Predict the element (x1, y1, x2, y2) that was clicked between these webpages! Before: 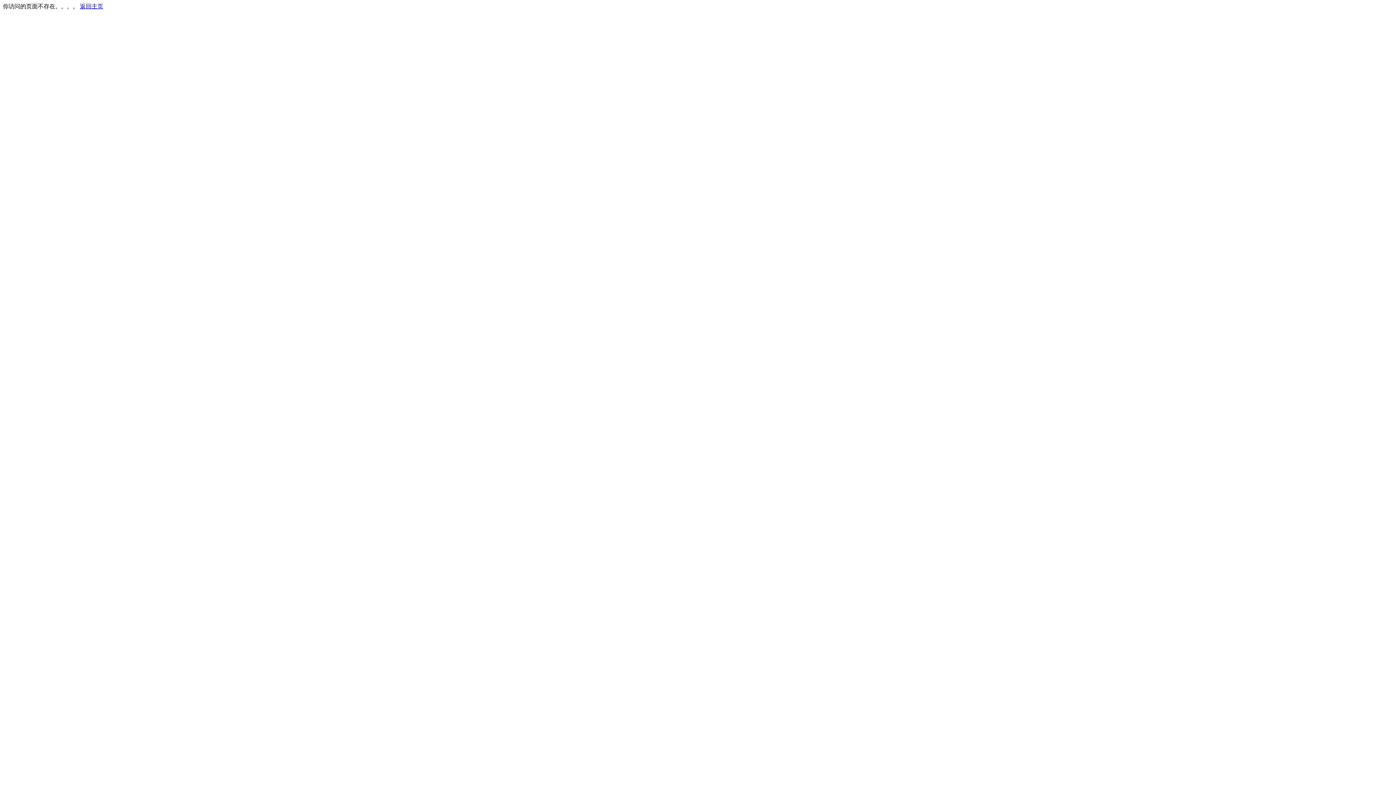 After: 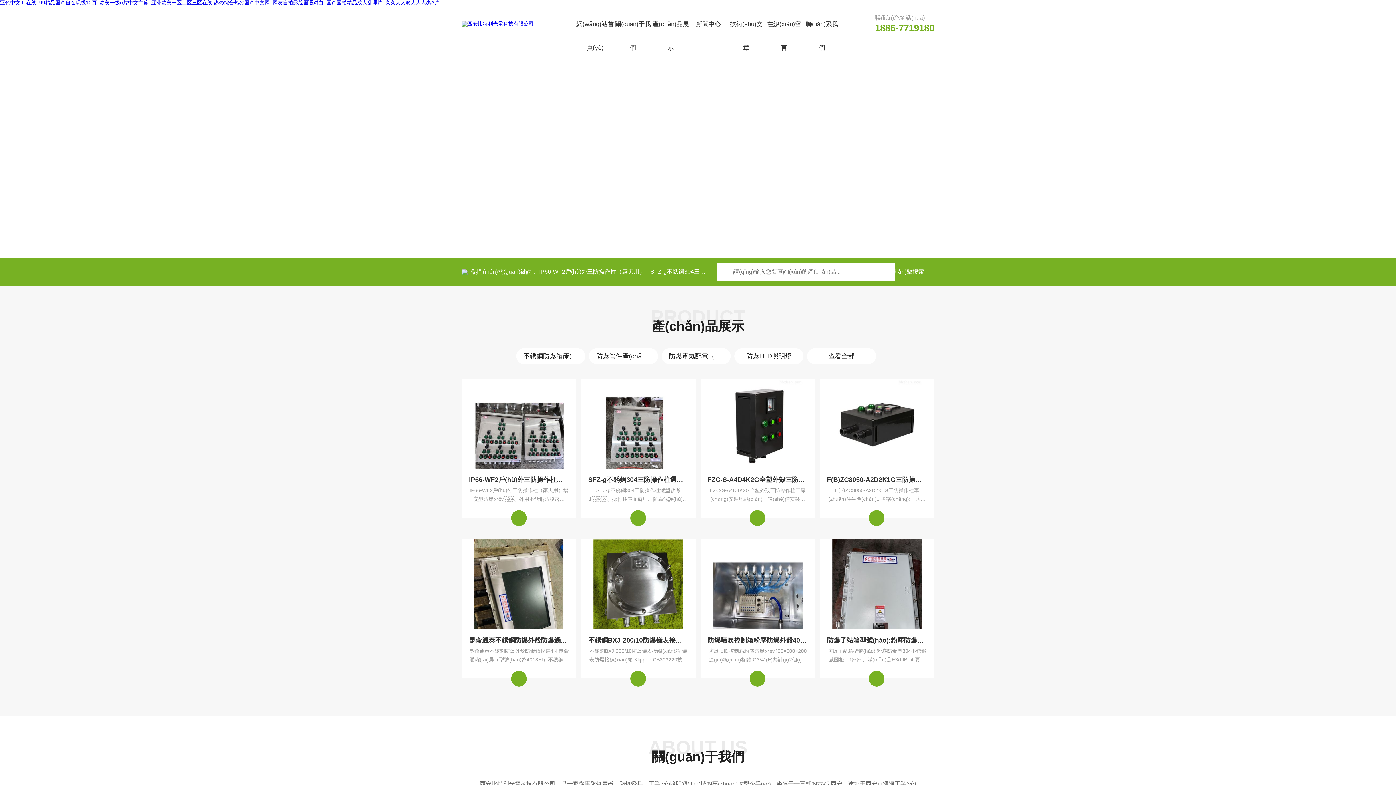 Action: bbox: (80, 3, 103, 9) label: 返回主页